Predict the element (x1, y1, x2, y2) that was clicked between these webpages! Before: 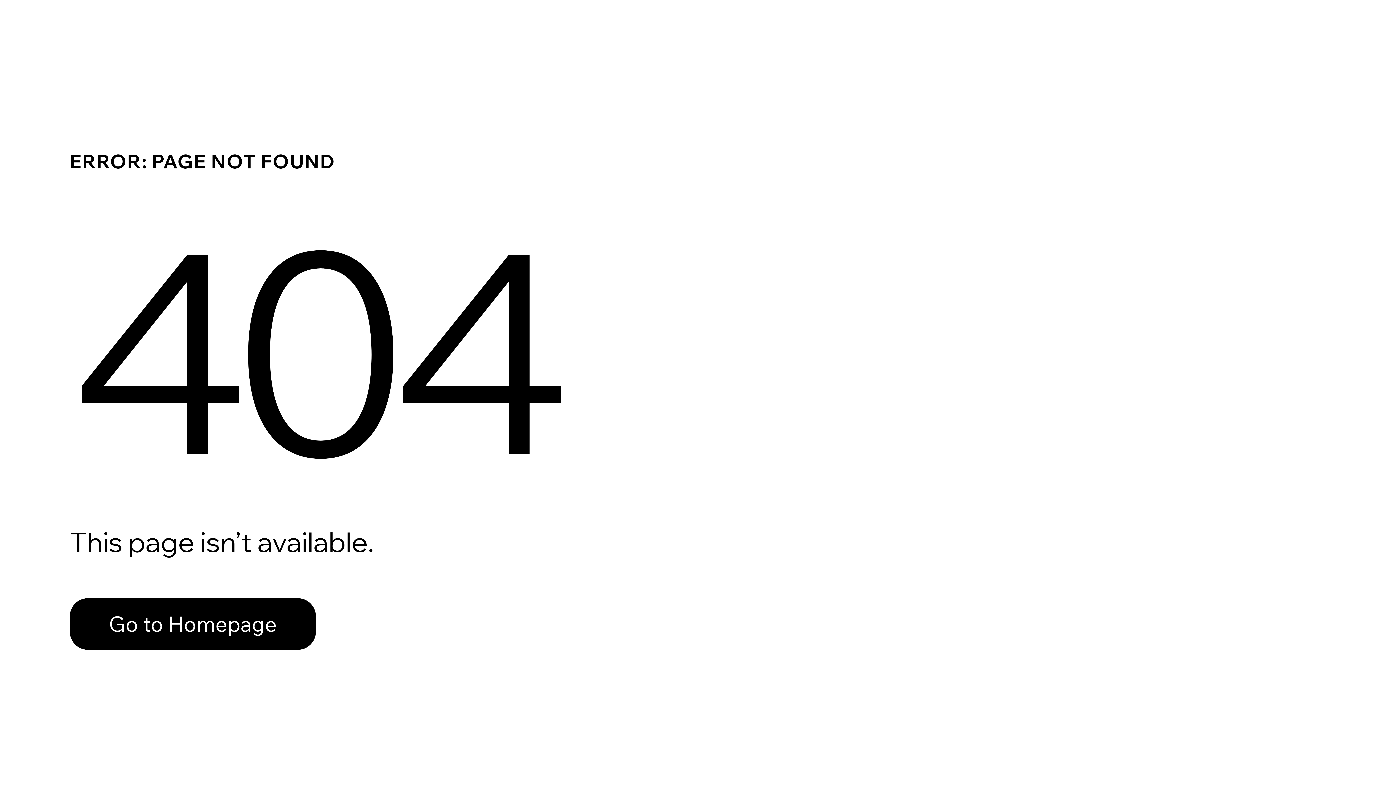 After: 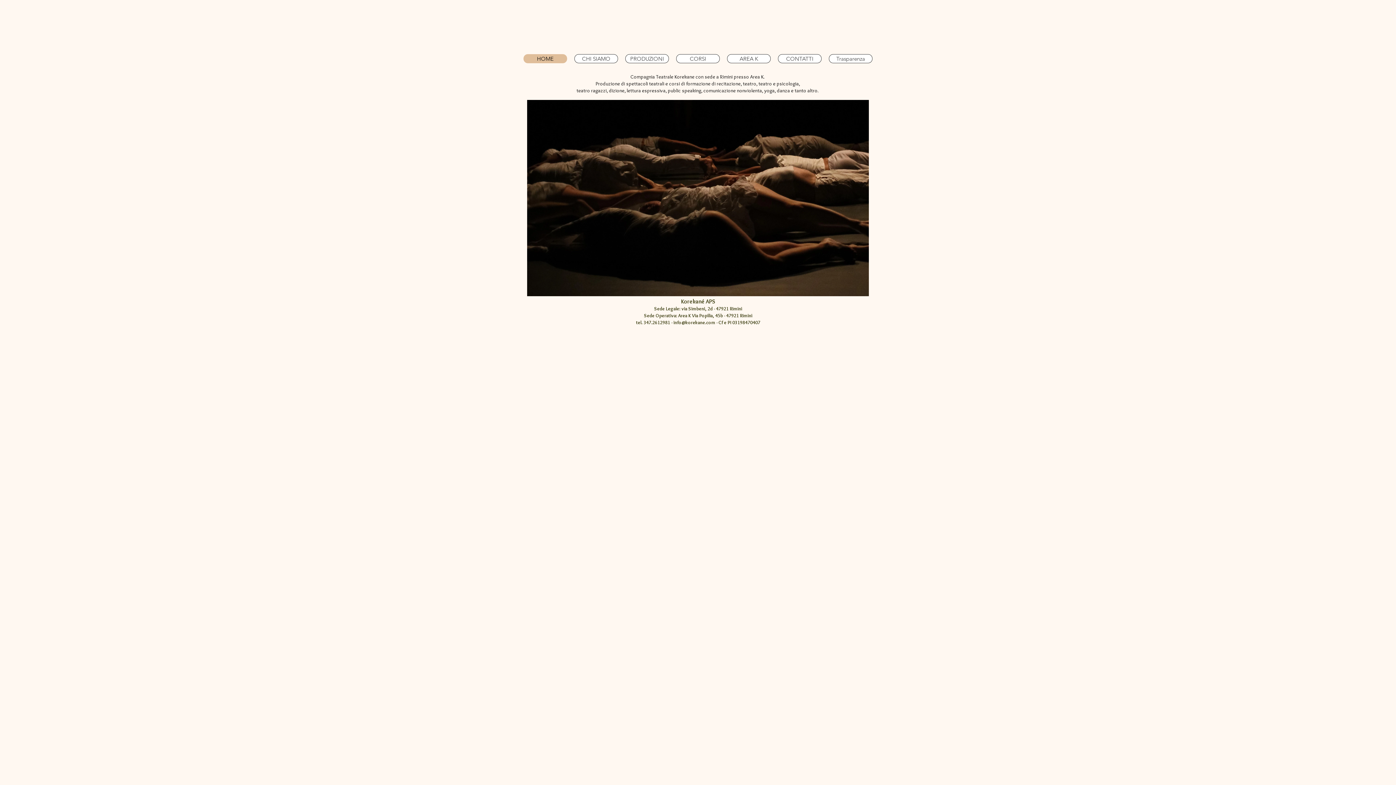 Action: label: Go to Homepage bbox: (69, 598, 316, 650)